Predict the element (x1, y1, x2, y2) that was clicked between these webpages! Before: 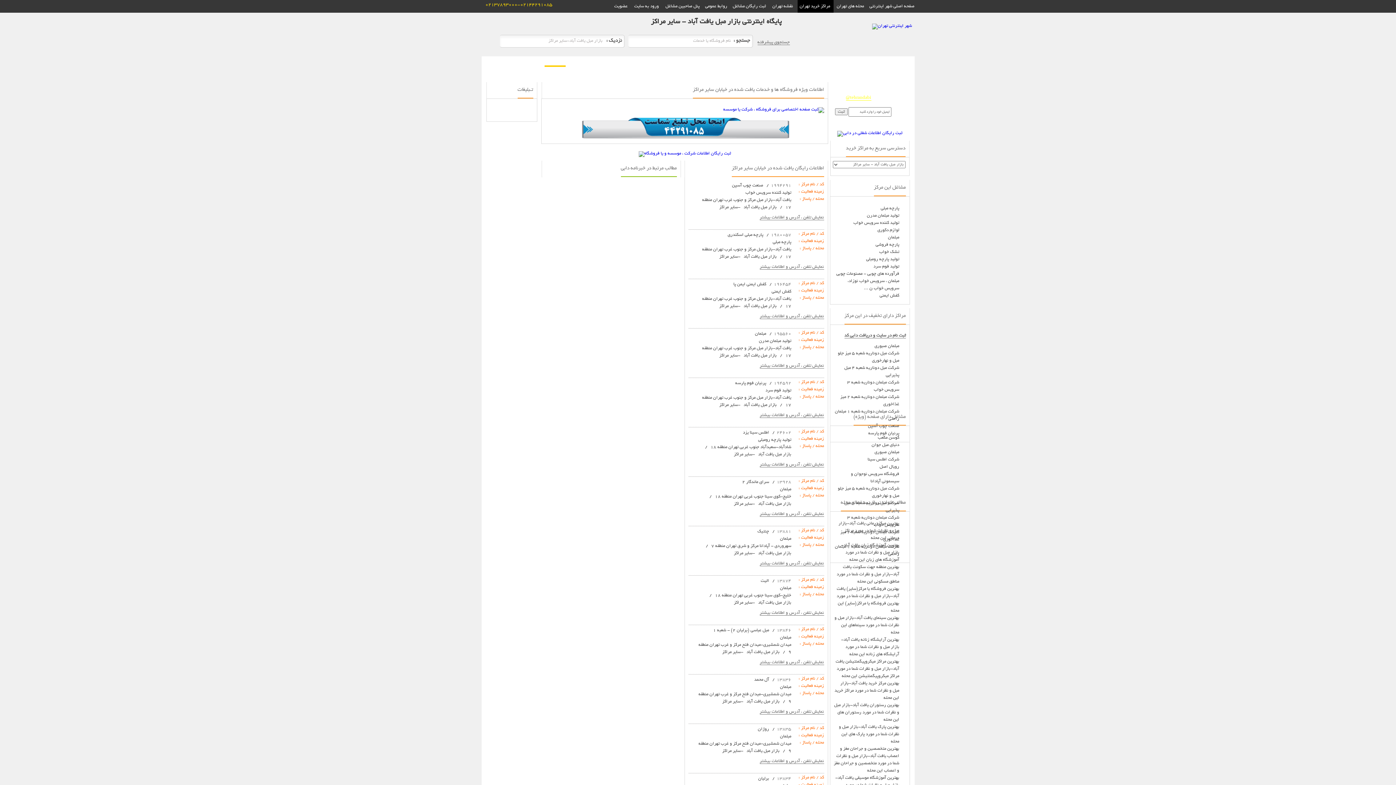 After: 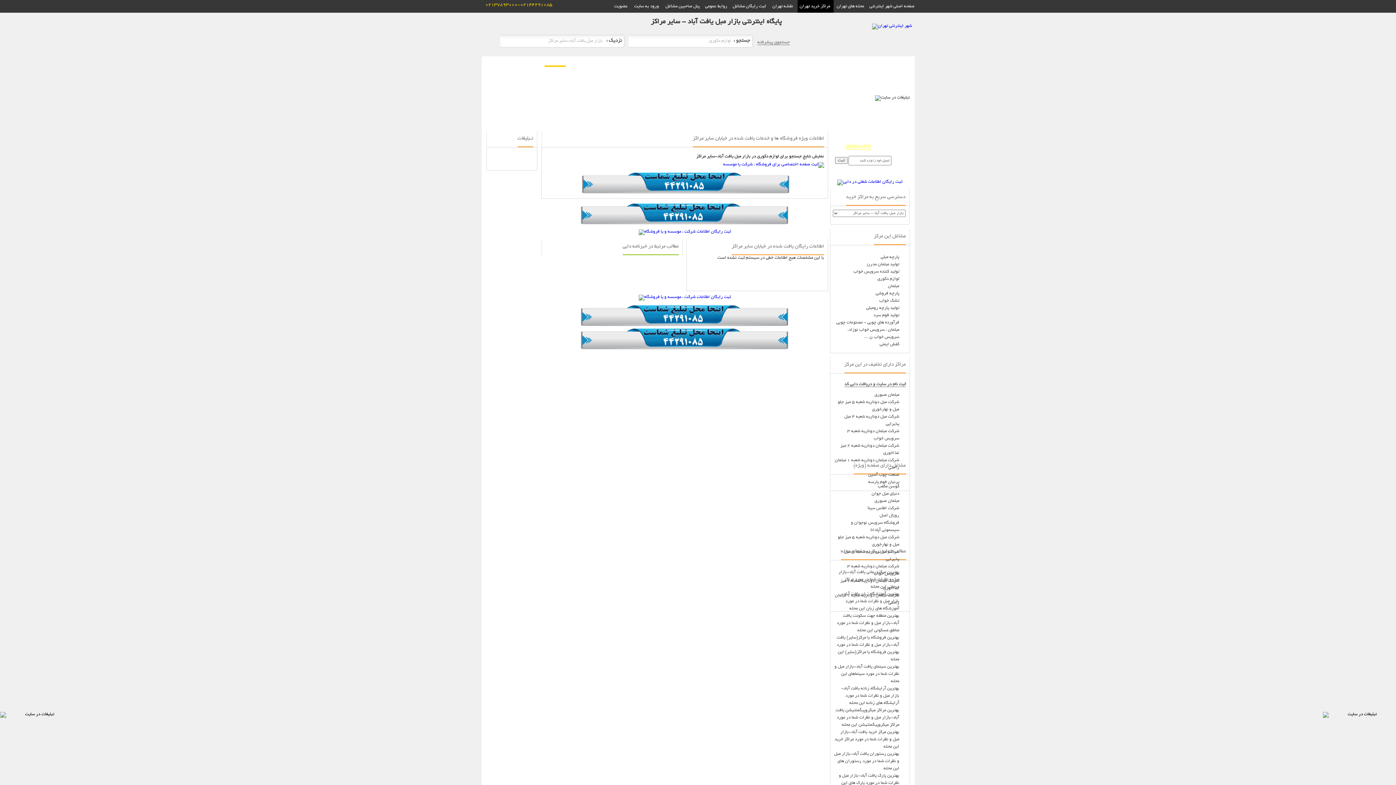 Action: bbox: (877, 228, 899, 232) label: لوازم دکوری